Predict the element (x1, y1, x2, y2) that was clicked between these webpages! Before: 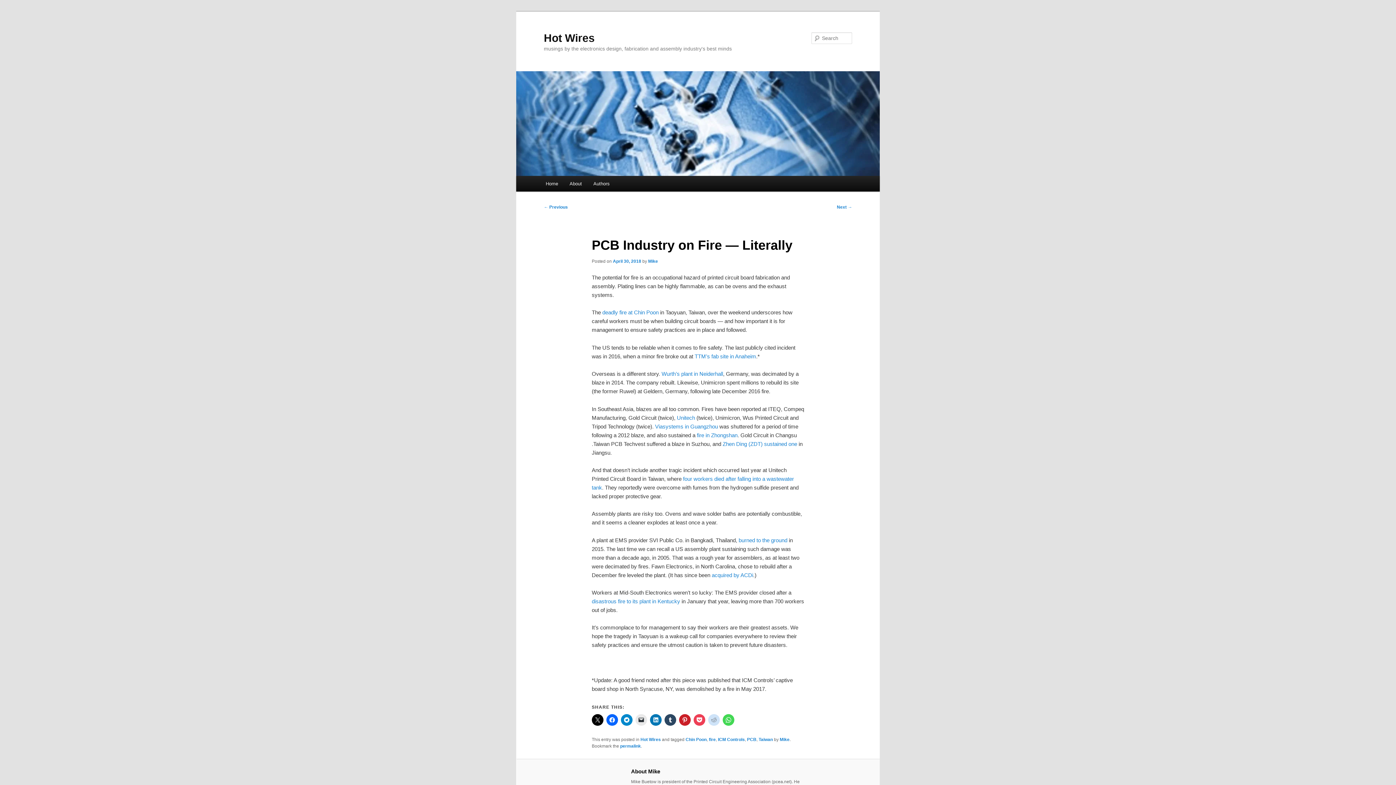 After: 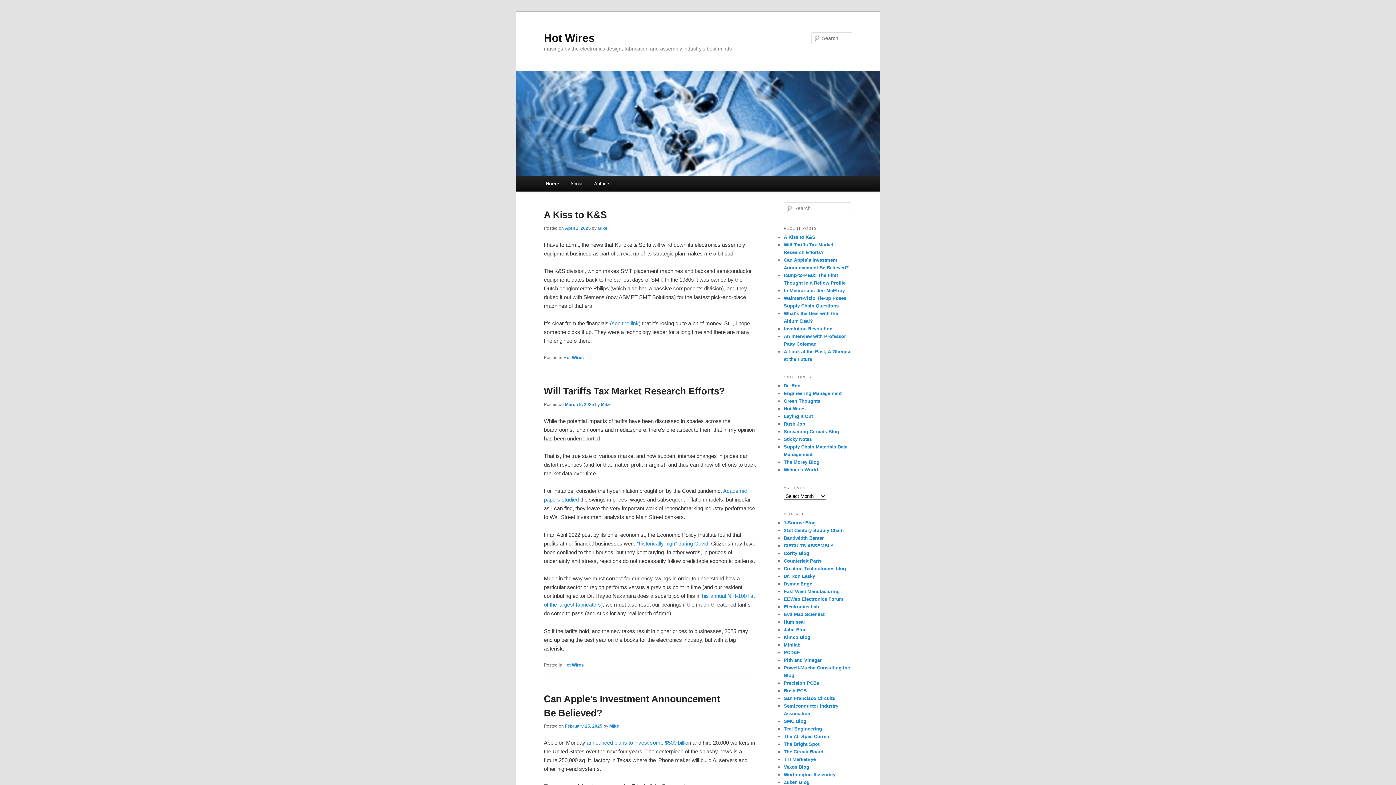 Action: label: Home bbox: (540, 176, 563, 191)